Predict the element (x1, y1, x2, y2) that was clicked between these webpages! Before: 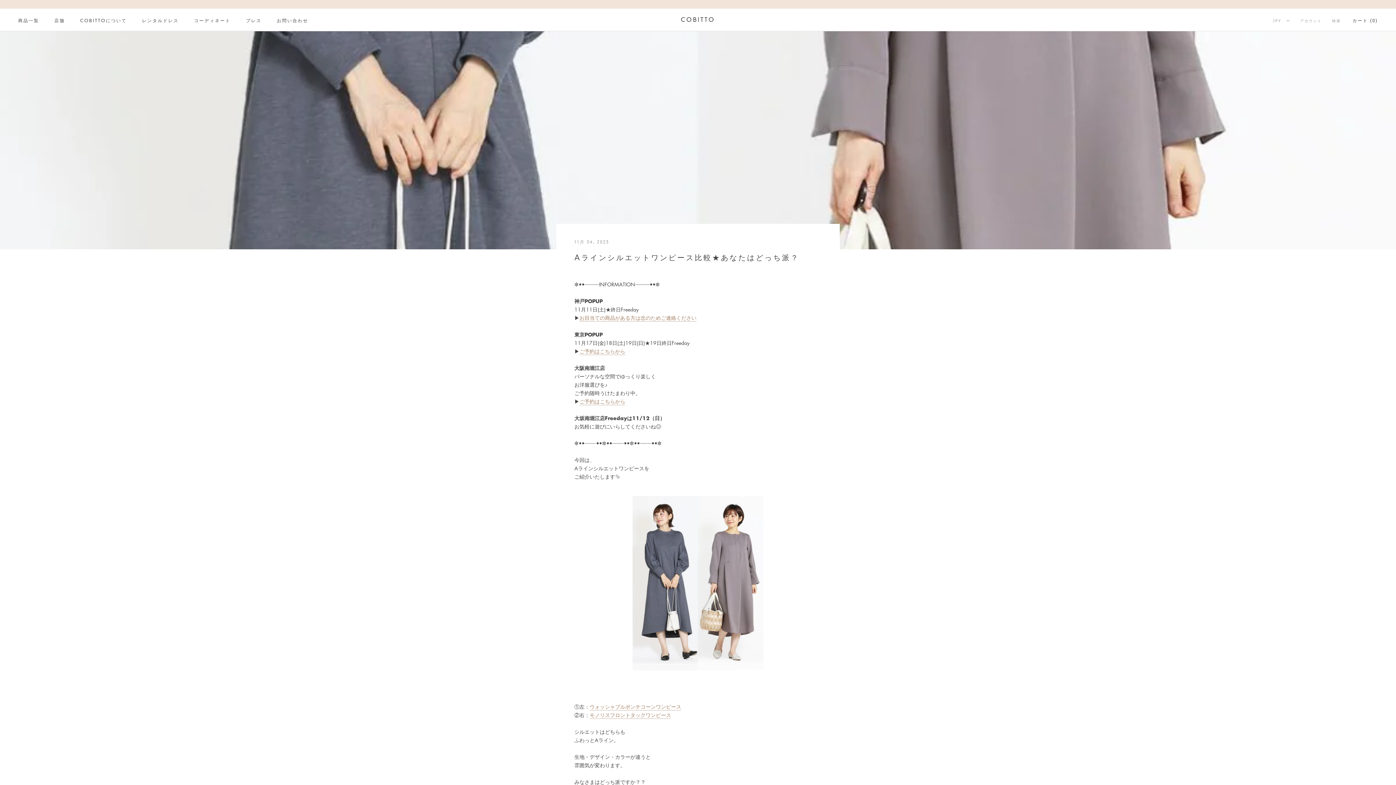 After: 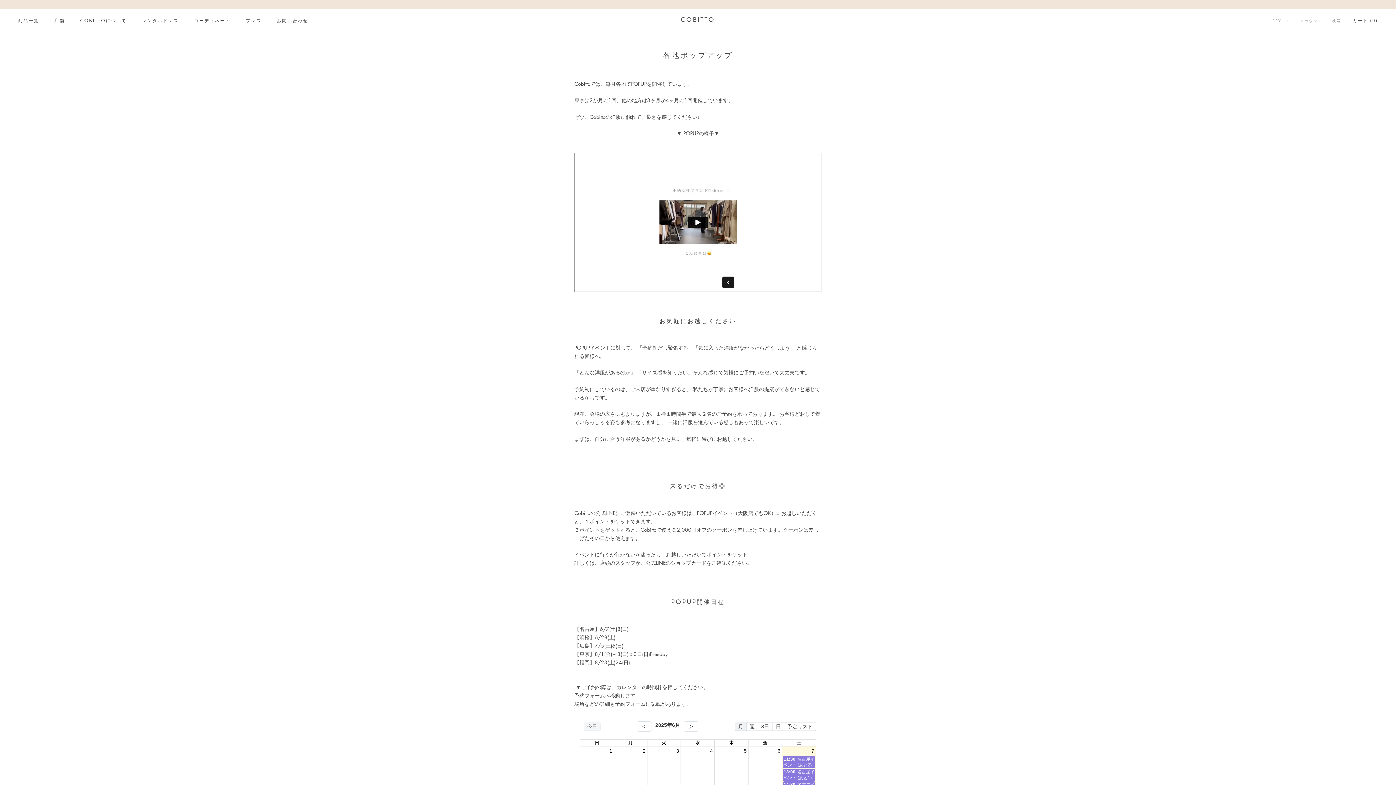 Action: bbox: (579, 314, 696, 321) label: お目当ての商品がある方は念のためご連絡ください